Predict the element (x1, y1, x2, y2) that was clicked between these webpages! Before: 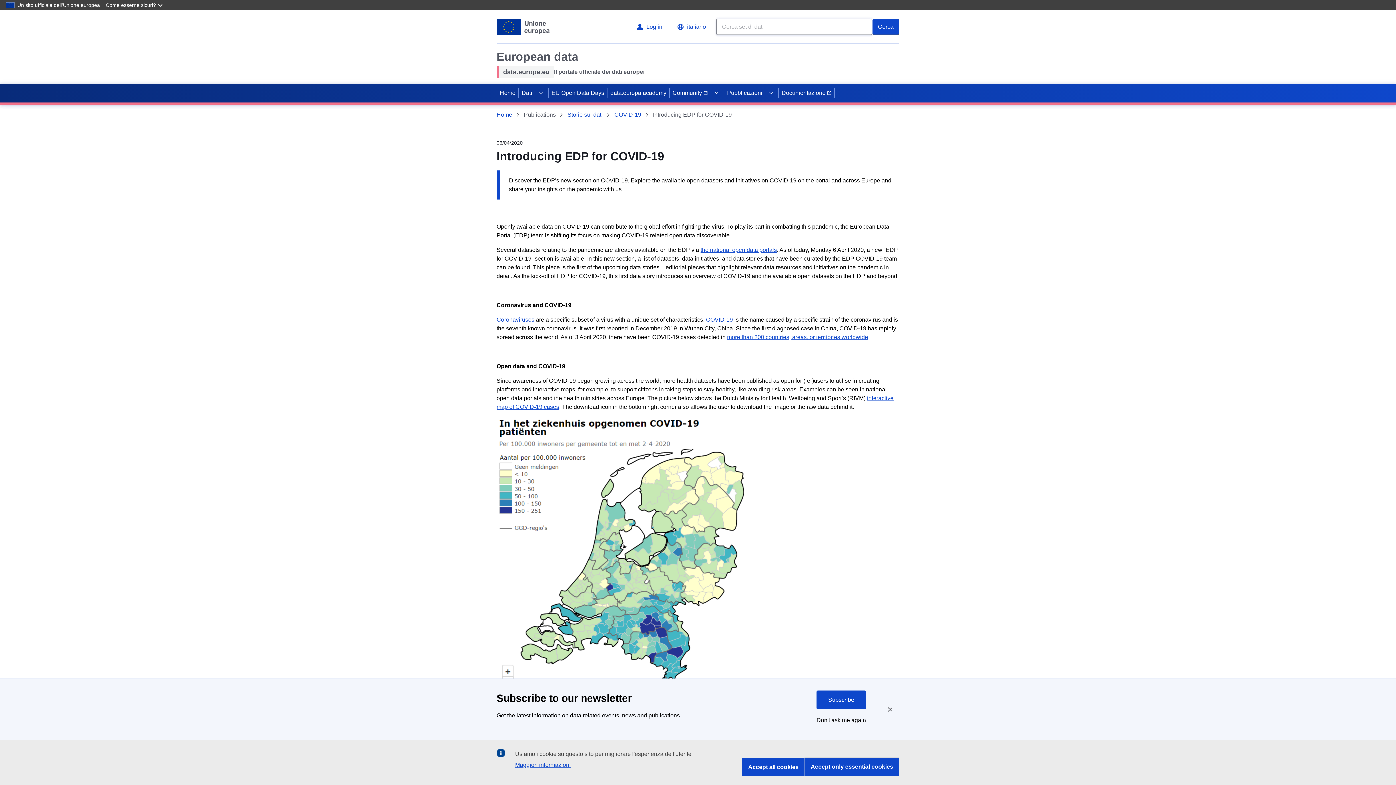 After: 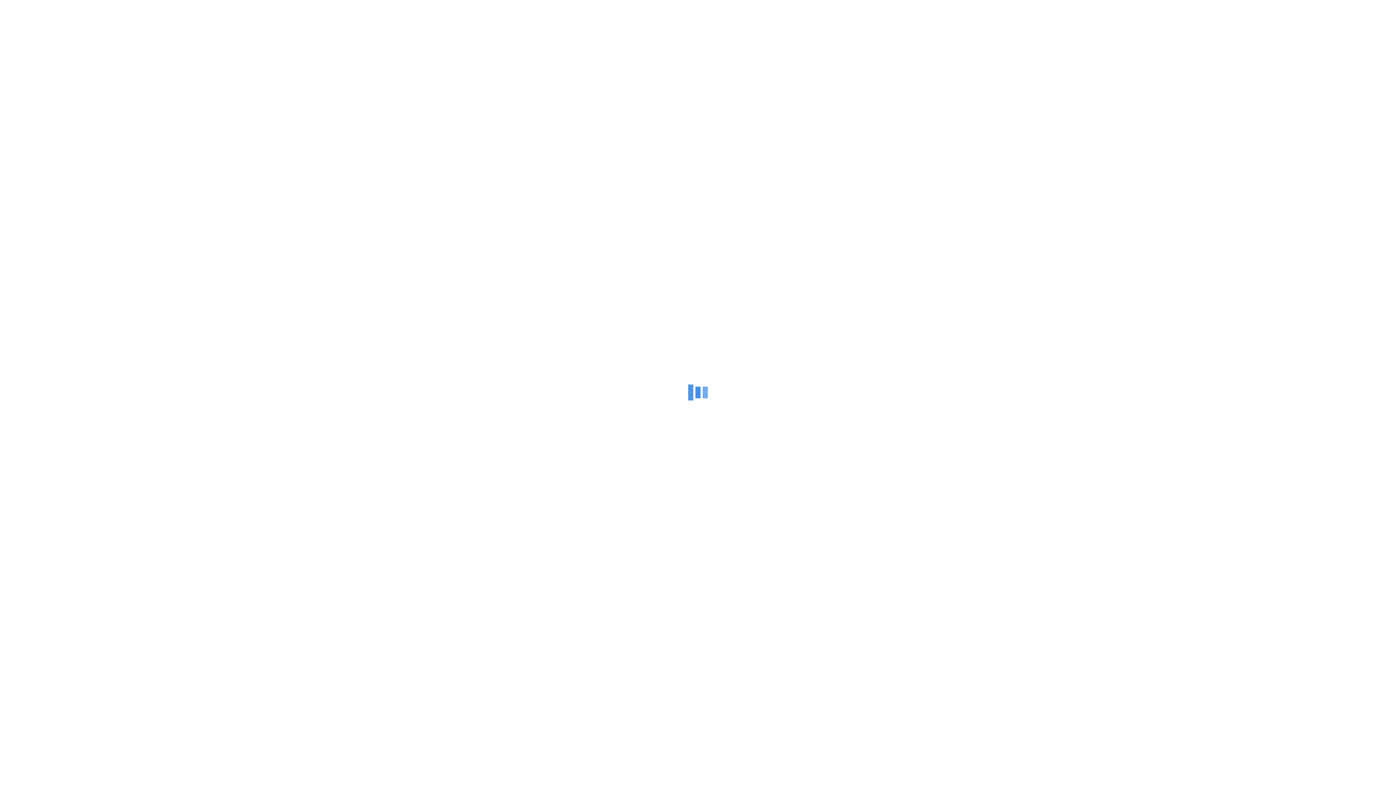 Action: bbox: (727, 334, 868, 340) label: more than 200 countries, areas, or territories worldwide